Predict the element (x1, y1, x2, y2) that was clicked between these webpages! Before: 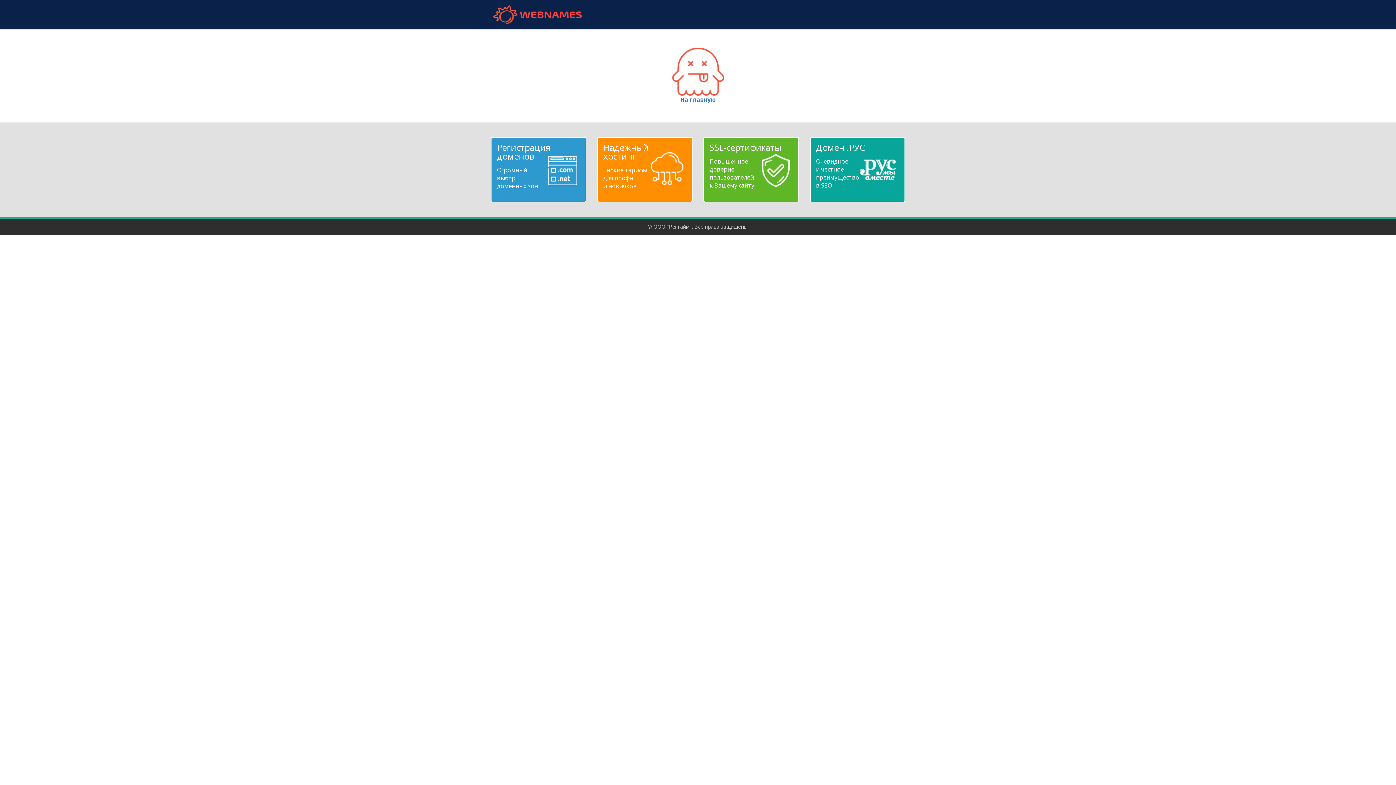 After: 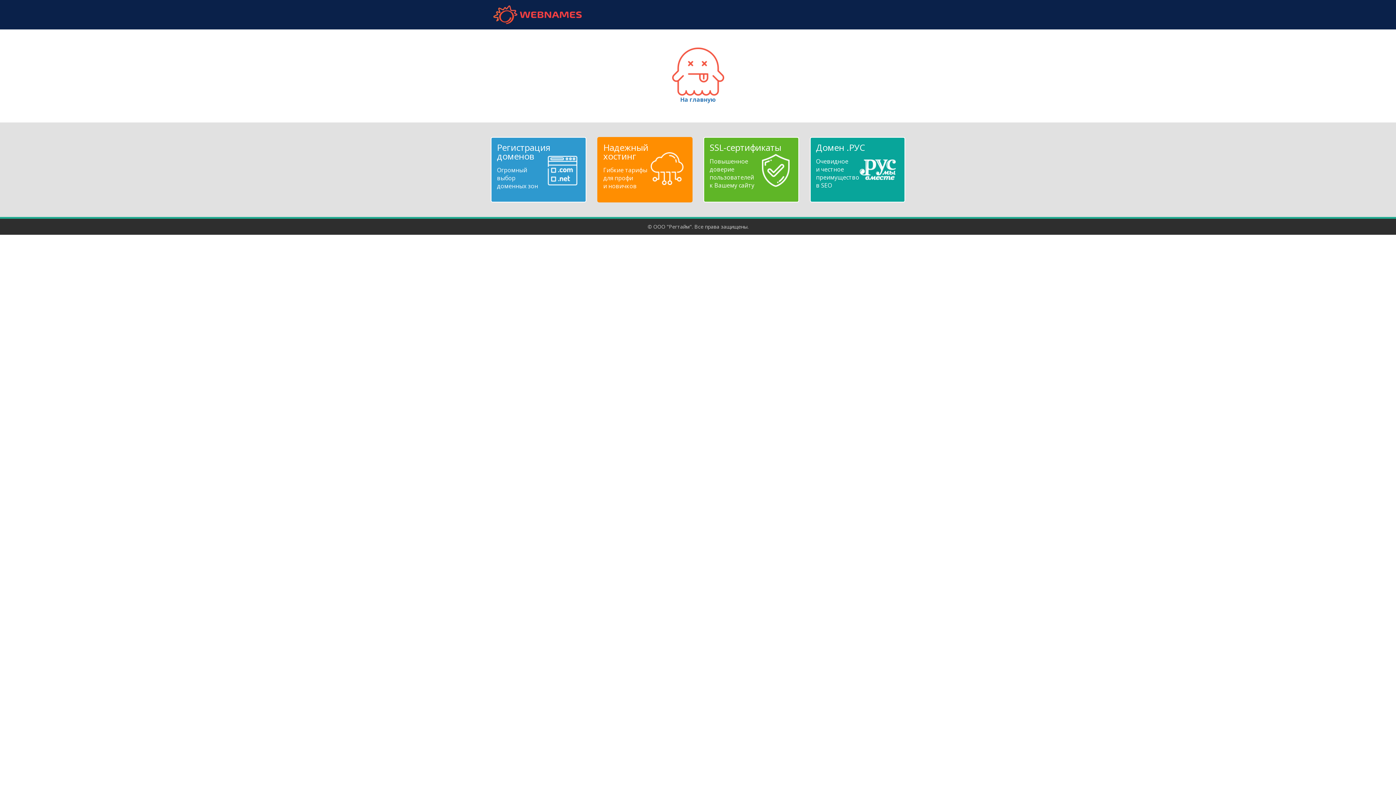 Action: bbox: (603, 143, 686, 190) label: Надежный
хостинг
Гибкие тарифы
для профи
и новичков